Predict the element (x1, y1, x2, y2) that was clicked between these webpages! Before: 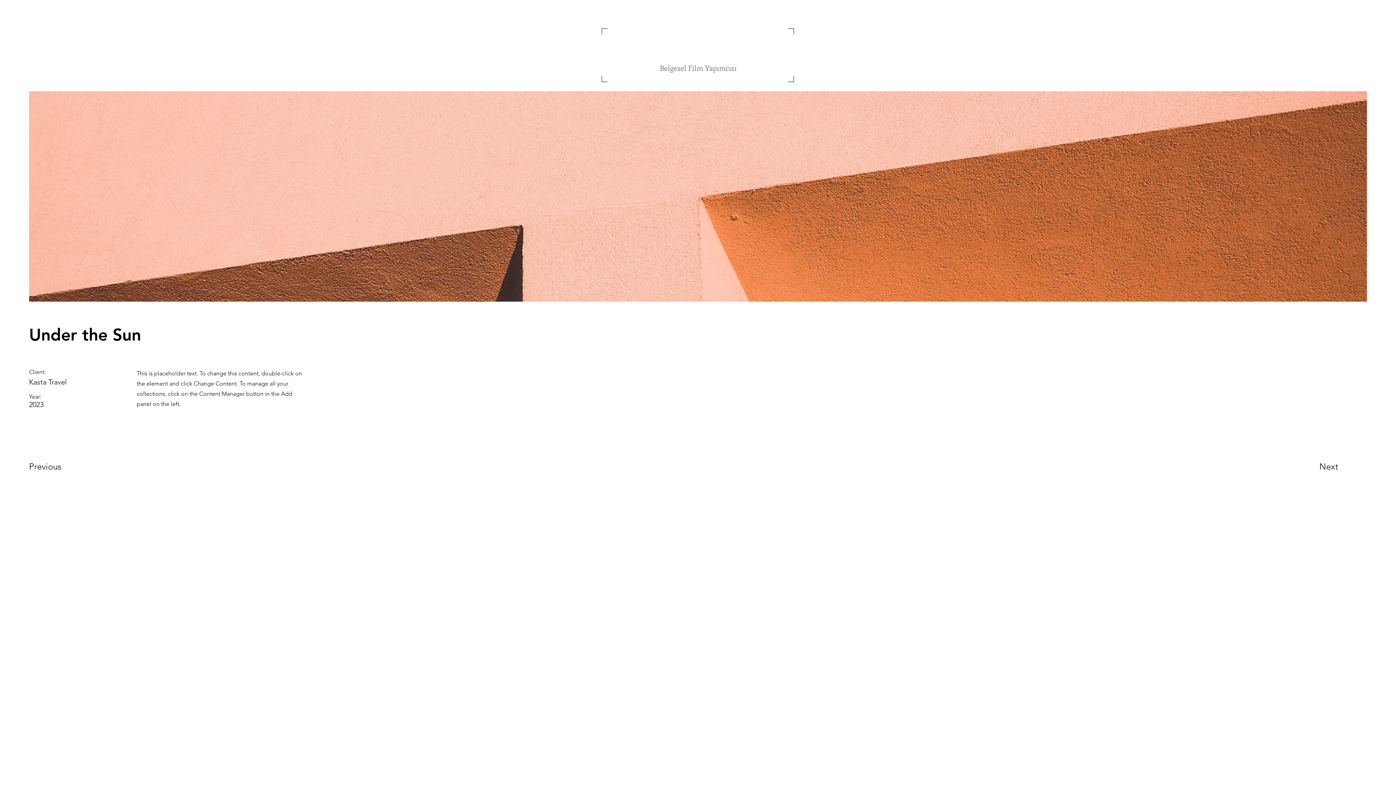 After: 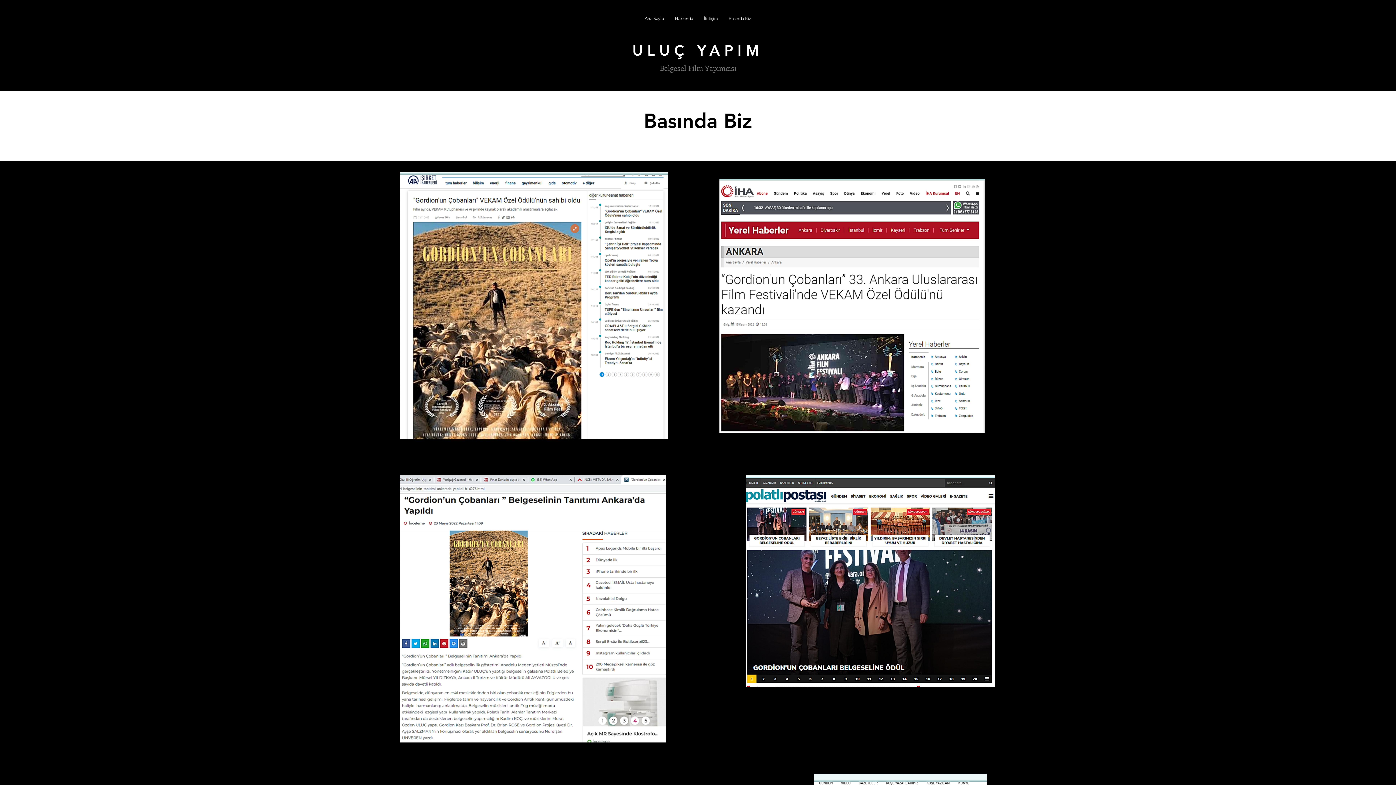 Action: label: Basında Biz bbox: (723, 9, 756, 27)